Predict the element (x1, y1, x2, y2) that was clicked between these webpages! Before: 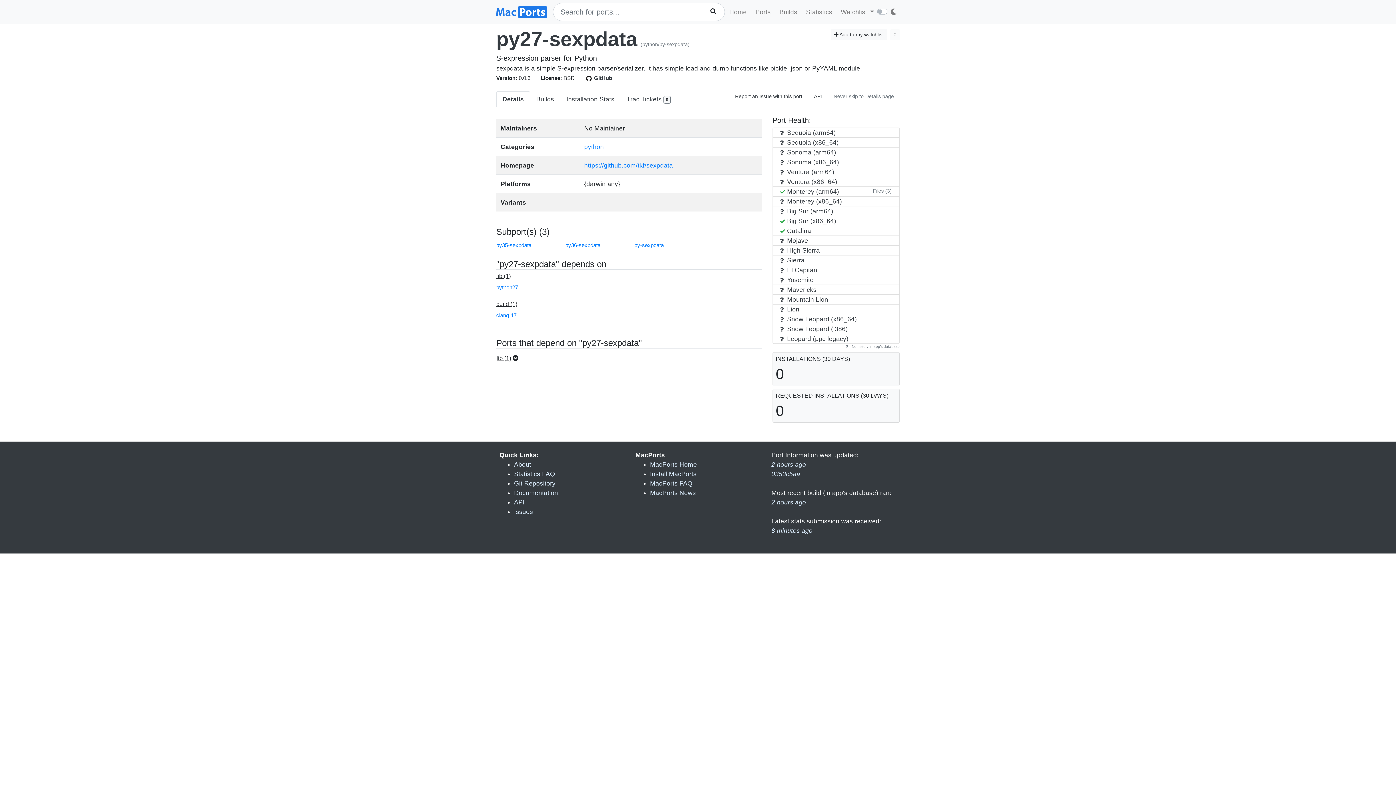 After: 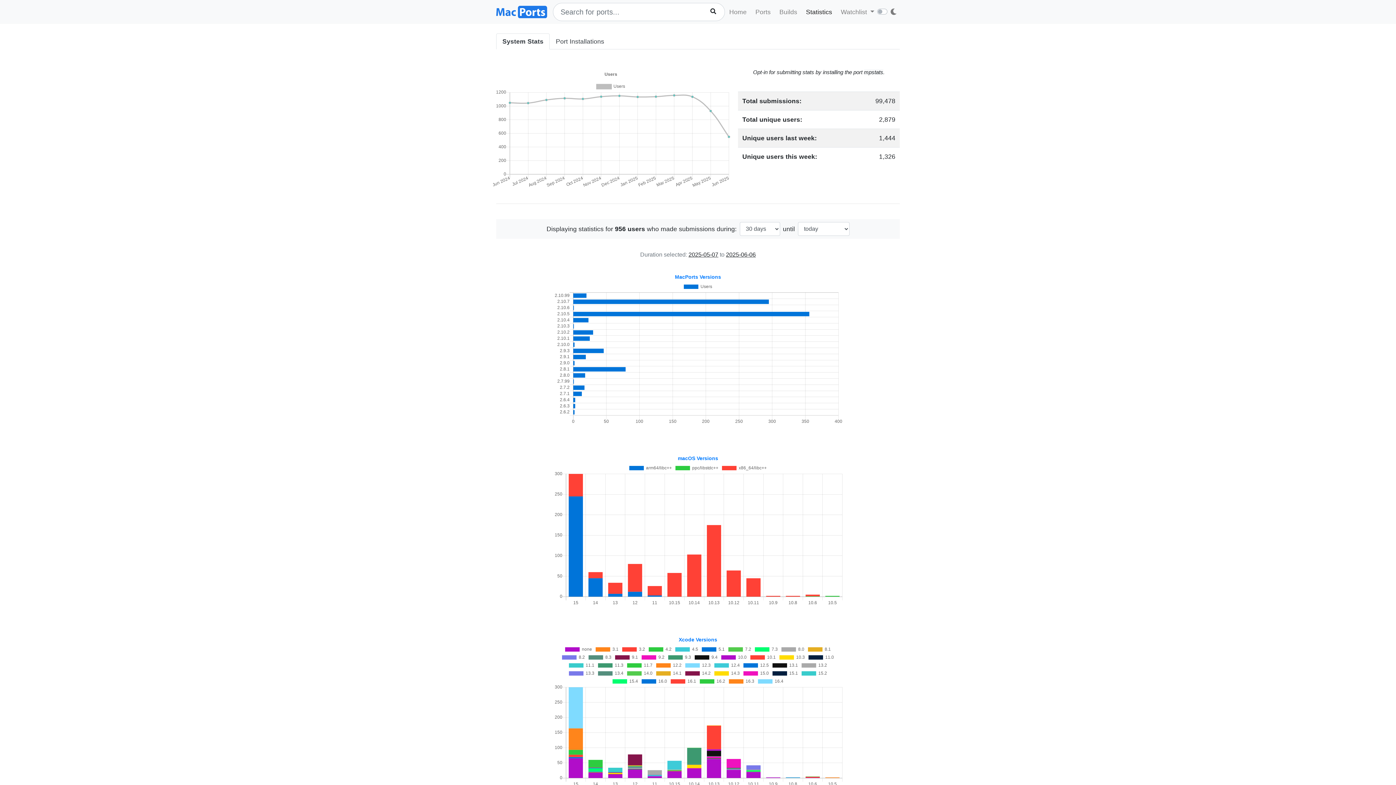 Action: bbox: (771, 527, 812, 534) label: 8 minutes ago